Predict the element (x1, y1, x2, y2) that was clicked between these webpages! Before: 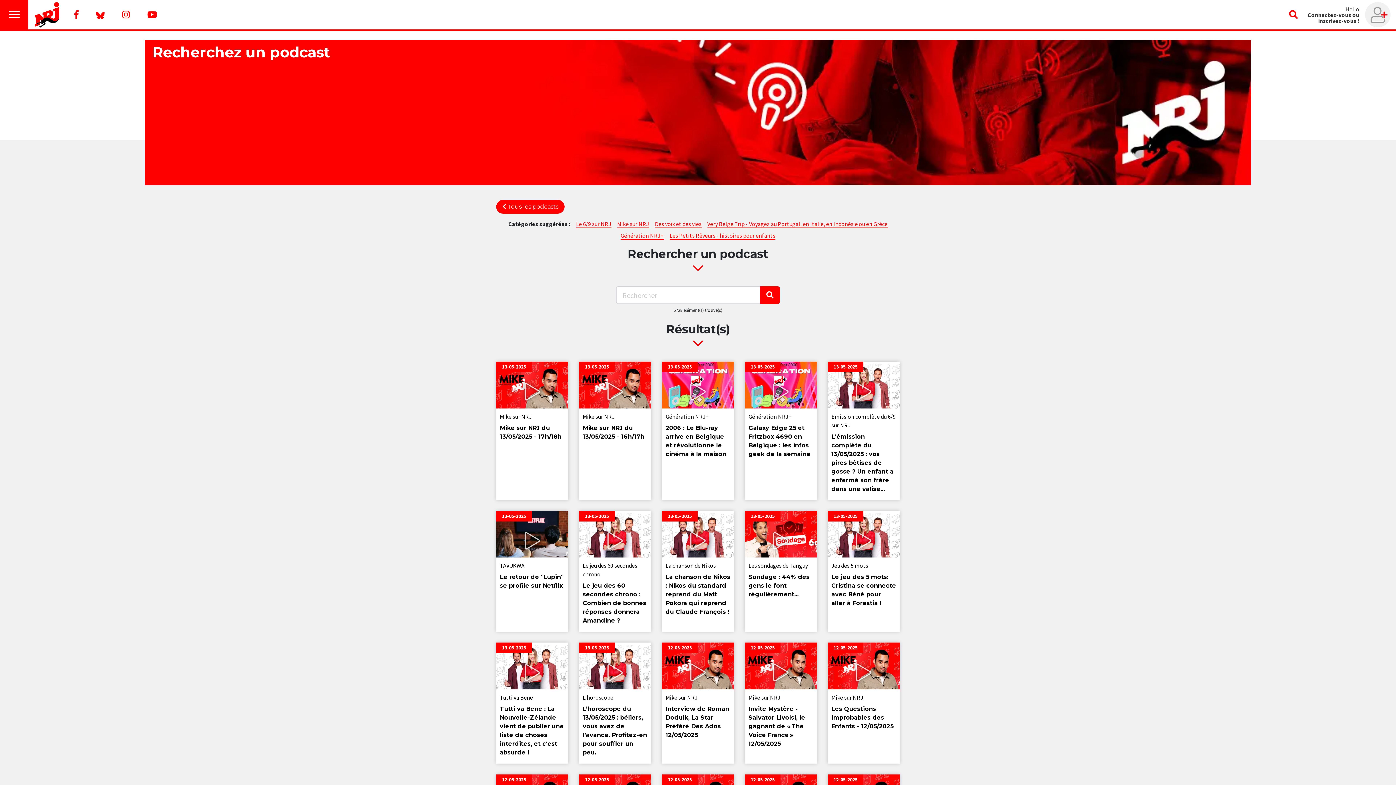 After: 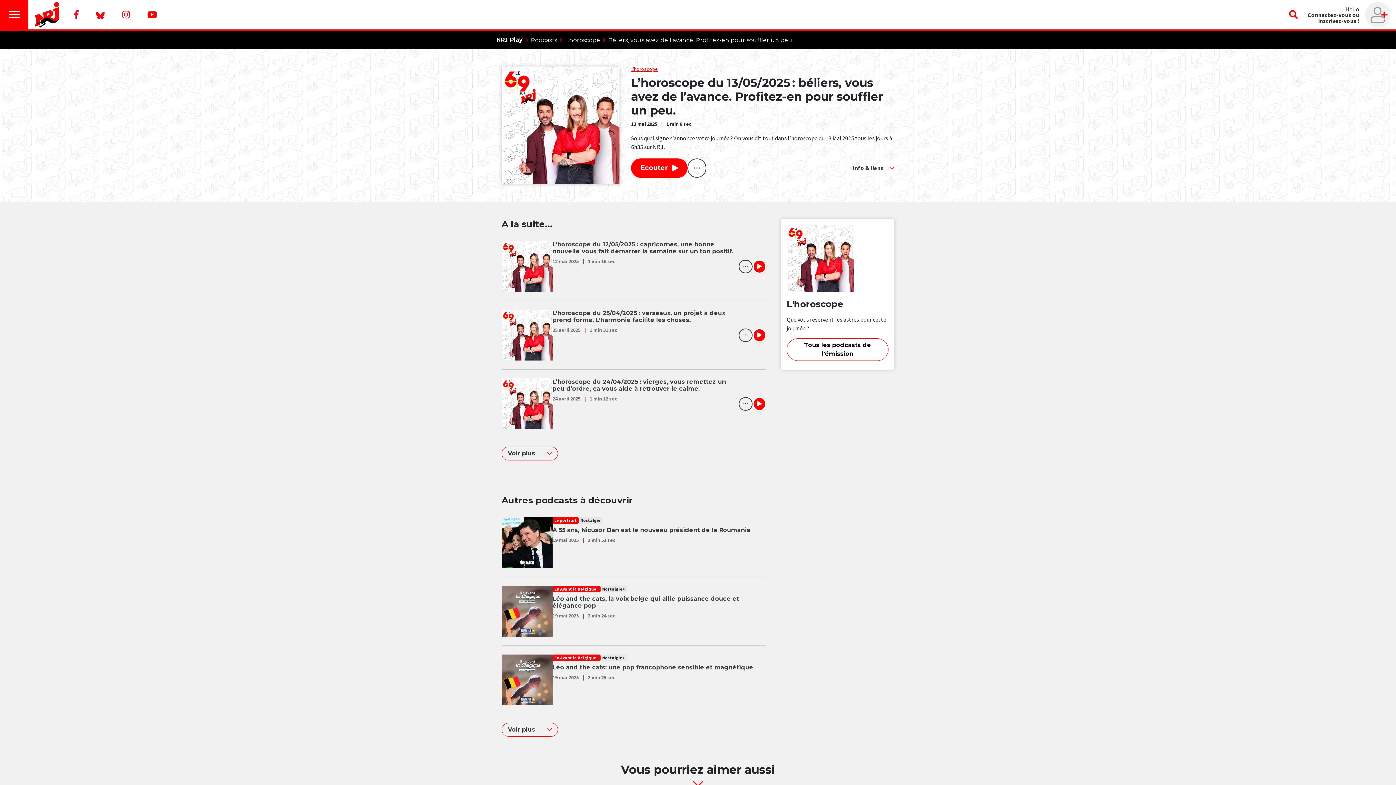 Action: label: 13-05-2025
L'horoscope
L’horoscope du 13/05/2025 : béliers, vous avez de l’avance. Profitez-en pour souffler un peu. bbox: (579, 643, 651, 764)